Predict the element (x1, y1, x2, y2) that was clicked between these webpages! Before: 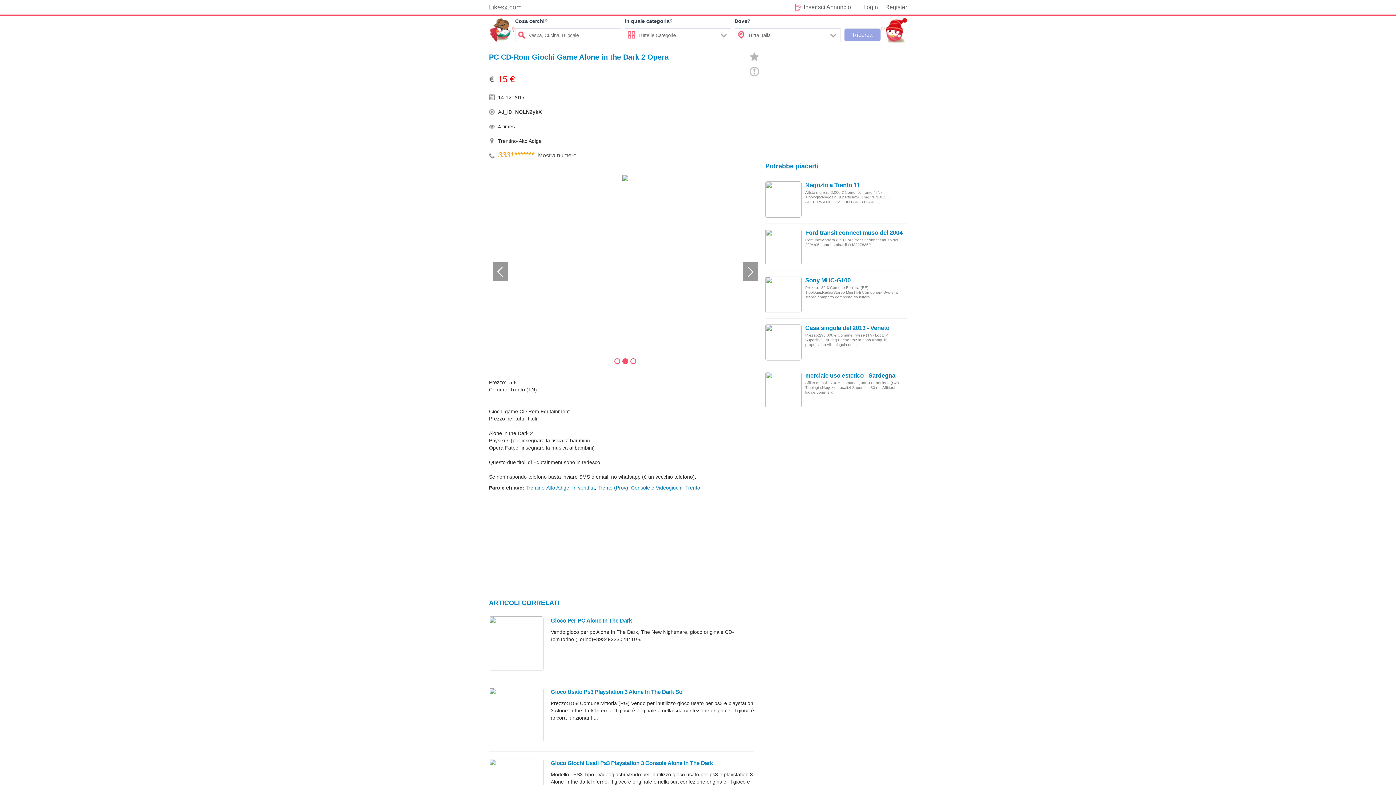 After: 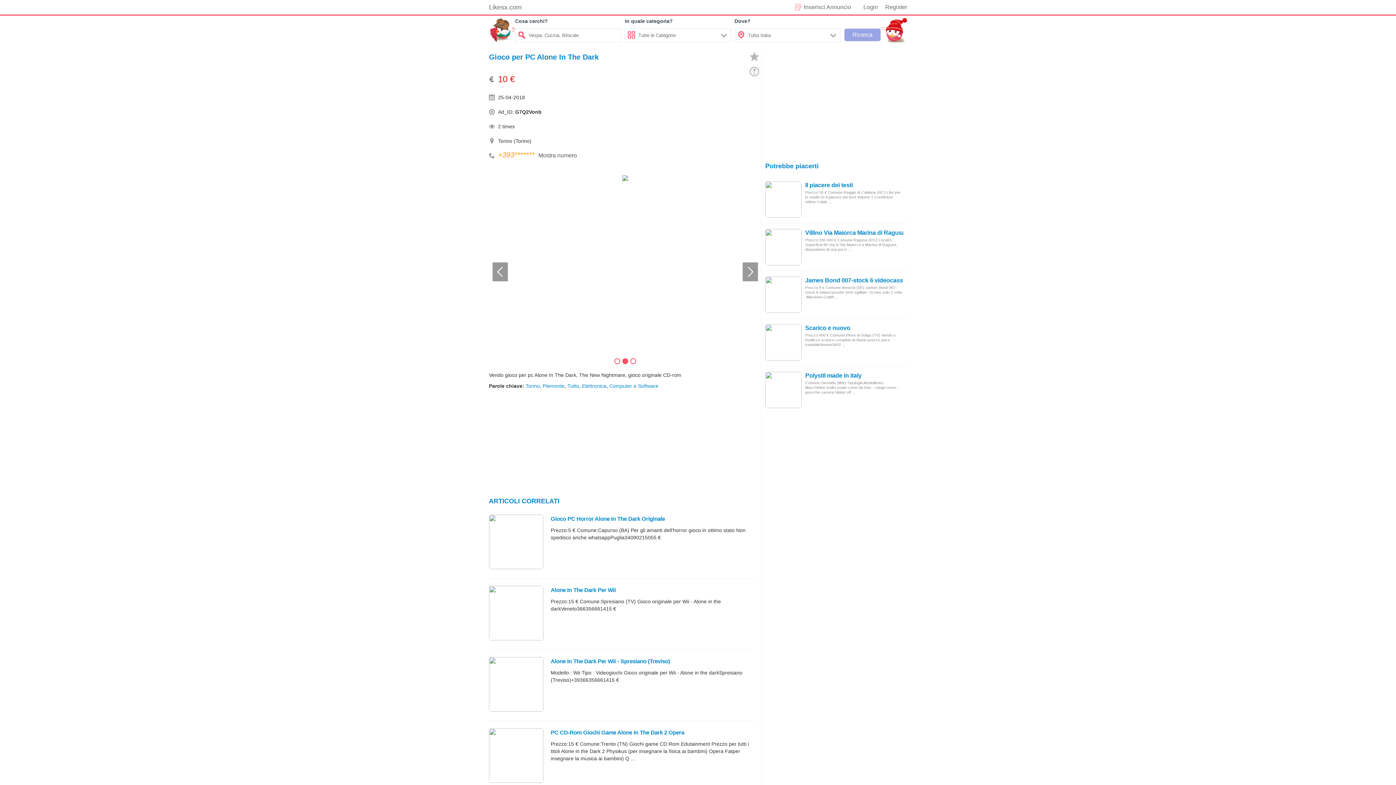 Action: bbox: (489, 640, 543, 646)